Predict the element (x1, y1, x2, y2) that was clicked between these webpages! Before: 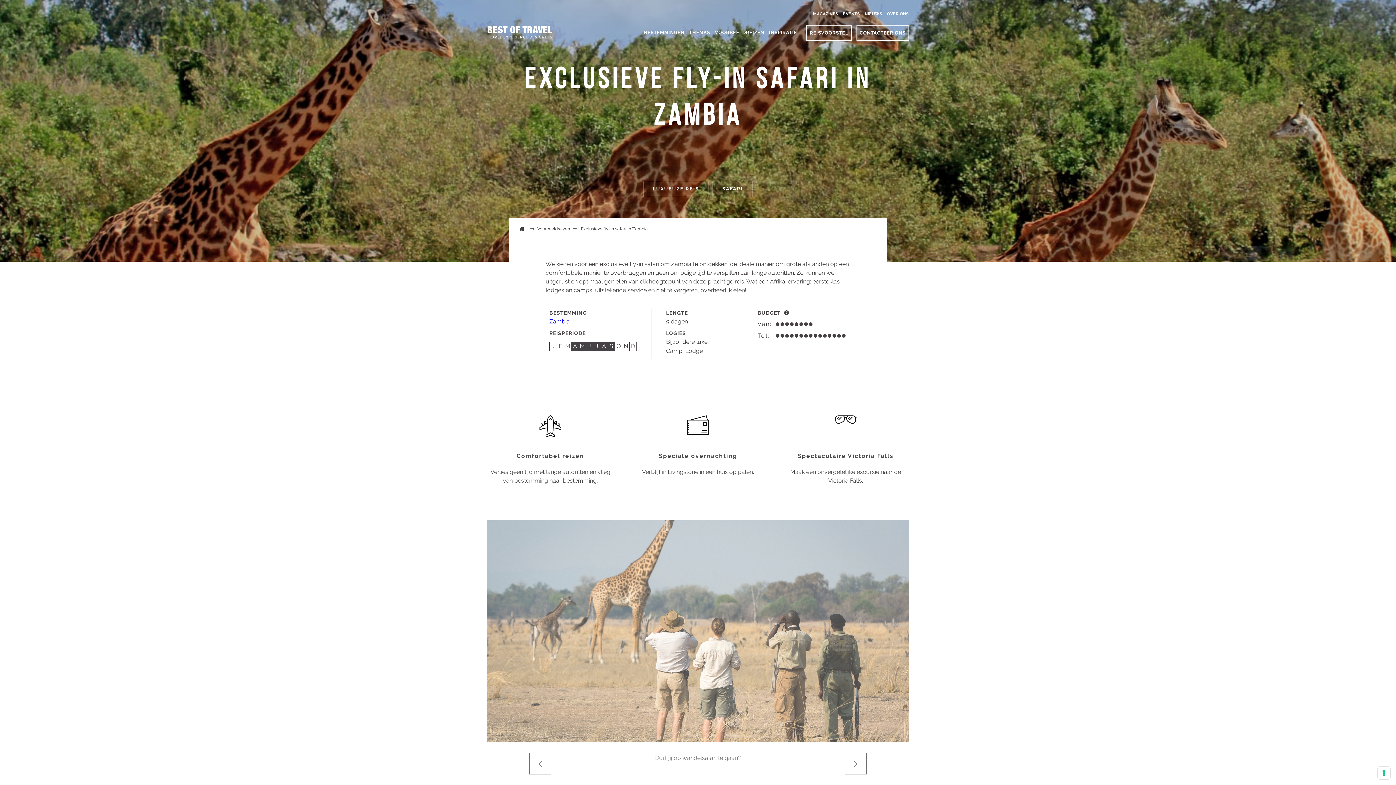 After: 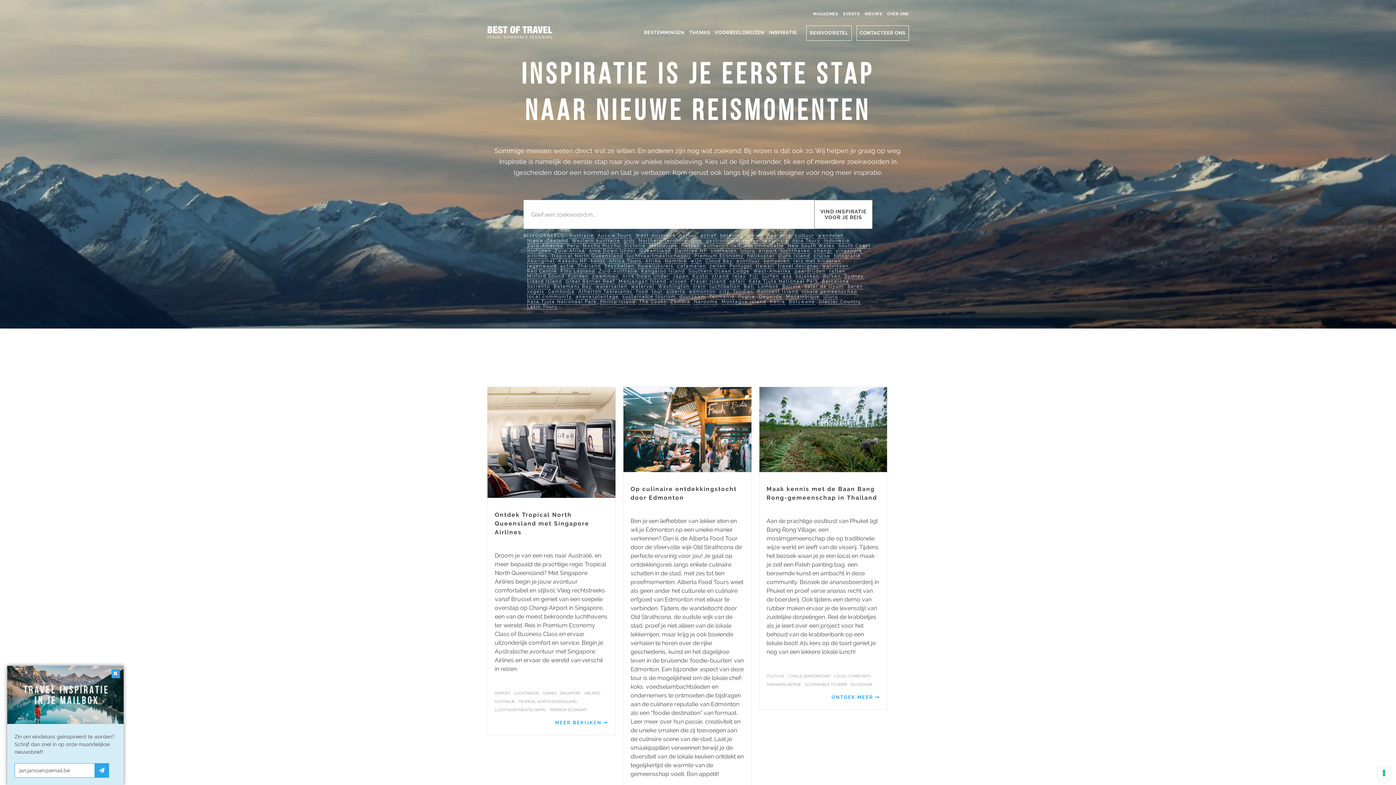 Action: bbox: (769, 25, 797, 40) label: INSPIRATIE